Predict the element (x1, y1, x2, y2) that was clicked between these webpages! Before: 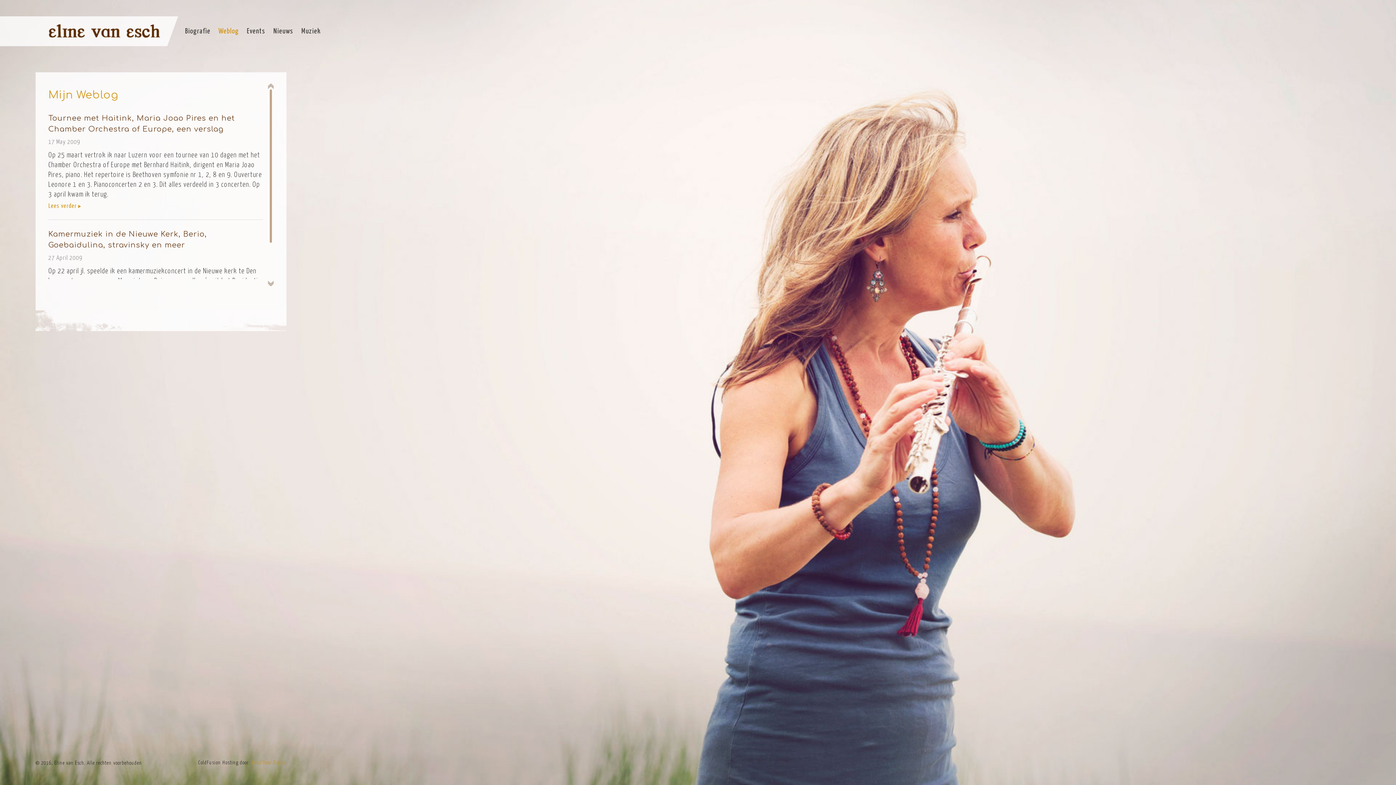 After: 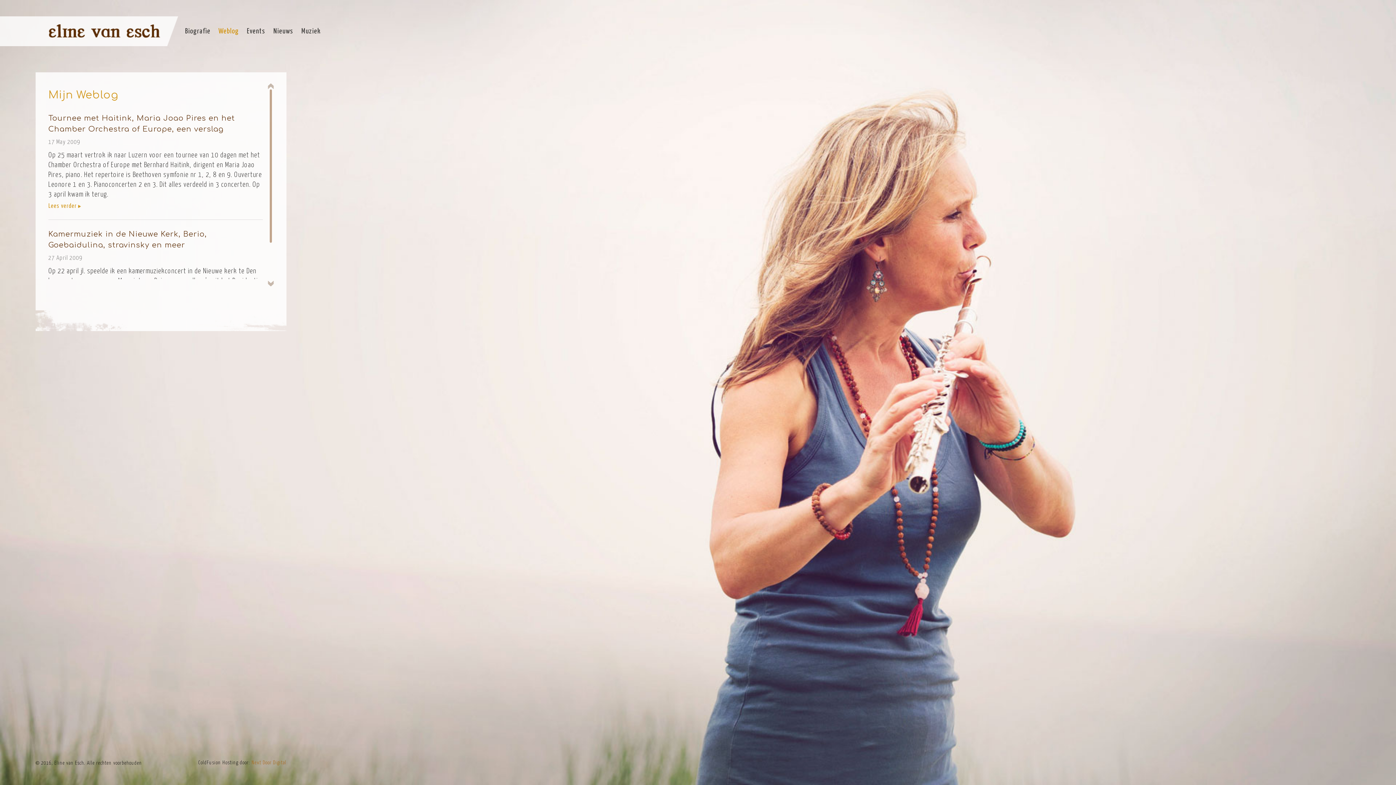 Action: bbox: (251, 761, 286, 765) label: Next Door Digital